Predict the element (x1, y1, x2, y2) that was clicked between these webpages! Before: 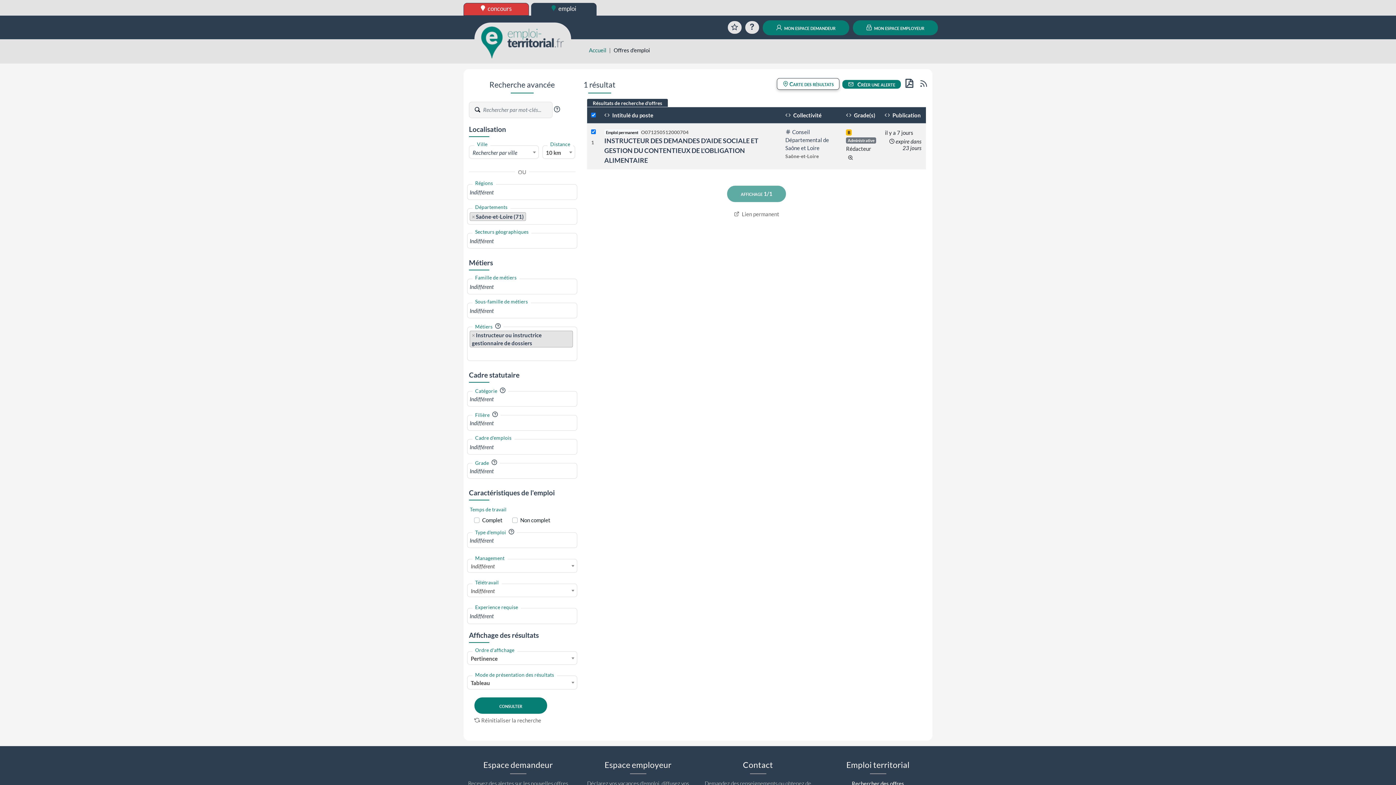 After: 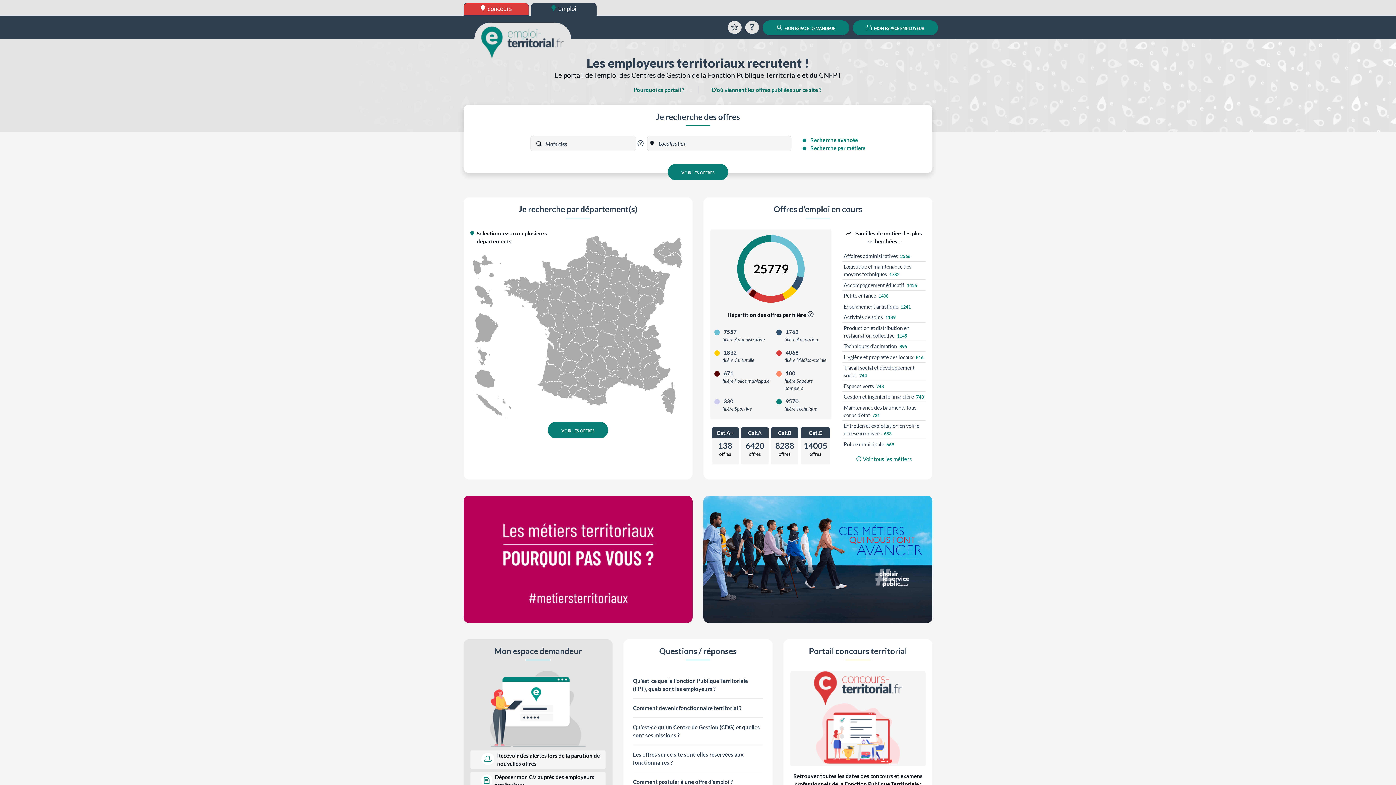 Action: label: Accueil bbox: (589, 46, 606, 53)